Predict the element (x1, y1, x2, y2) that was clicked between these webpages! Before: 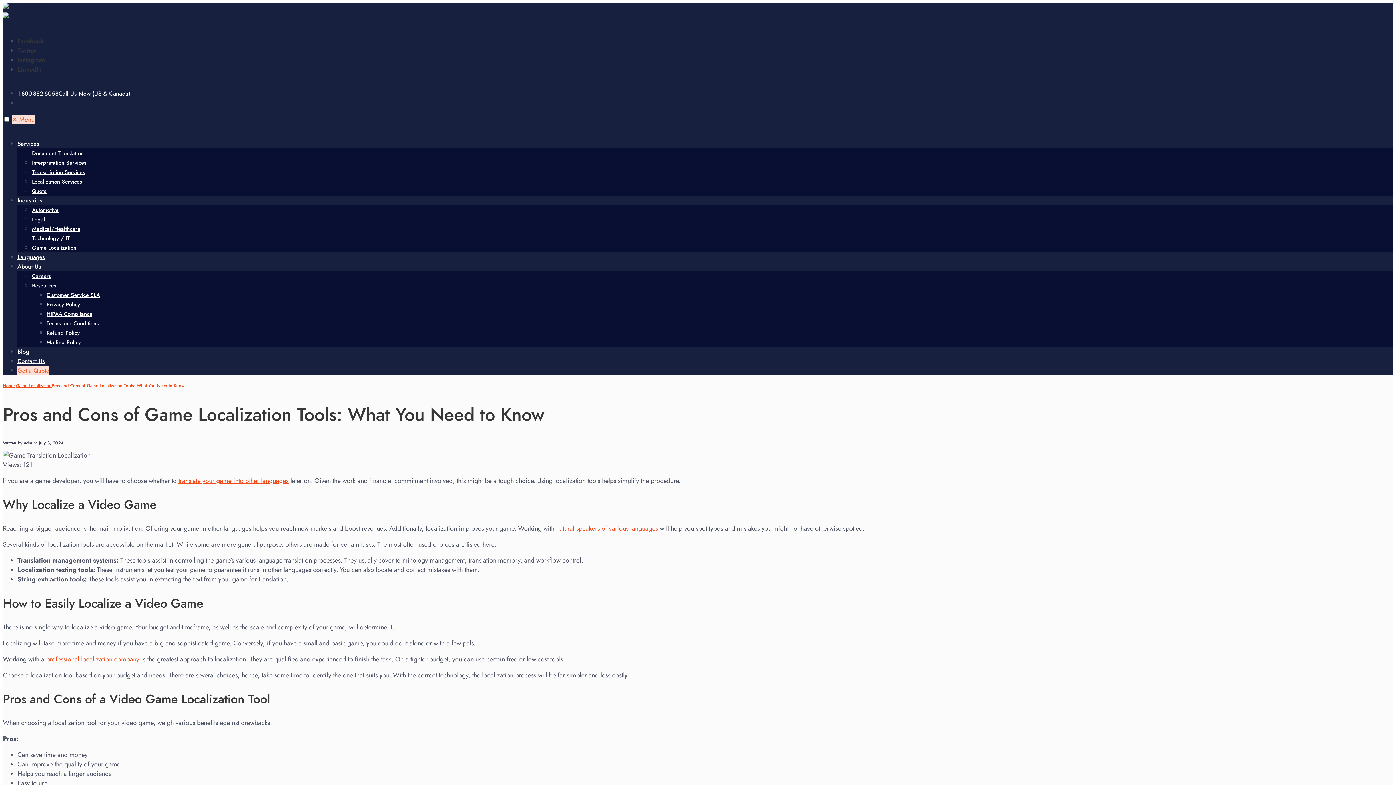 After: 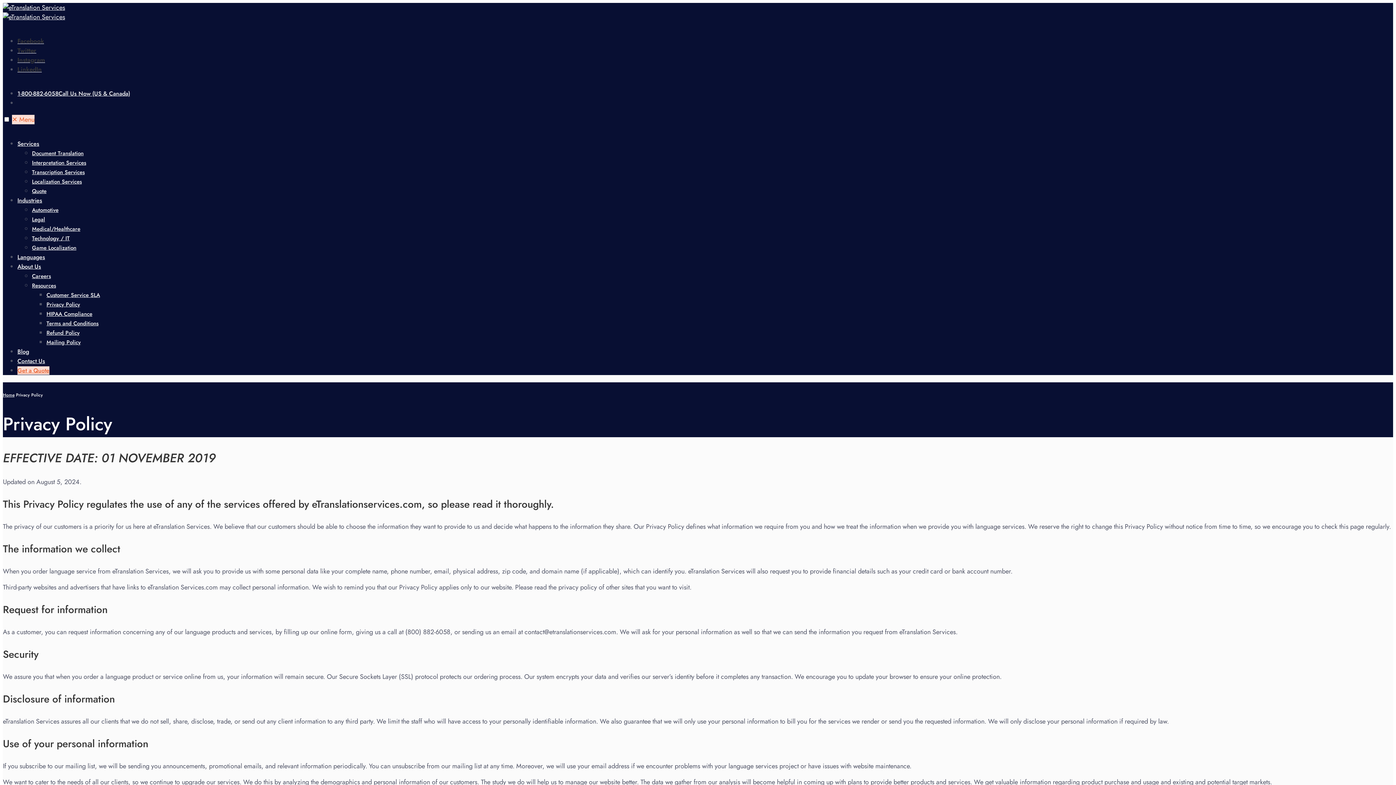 Action: bbox: (46, 300, 80, 308) label: Privacy Policy